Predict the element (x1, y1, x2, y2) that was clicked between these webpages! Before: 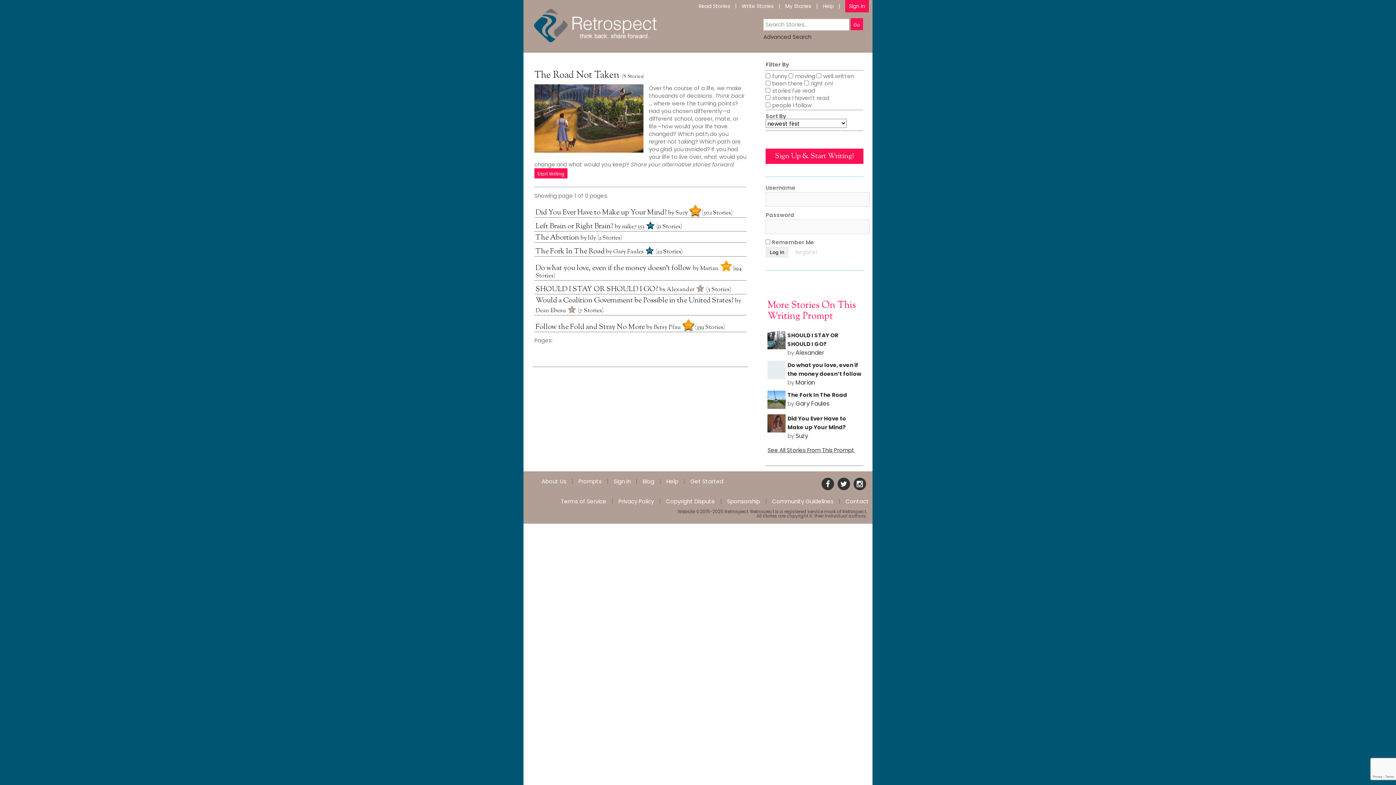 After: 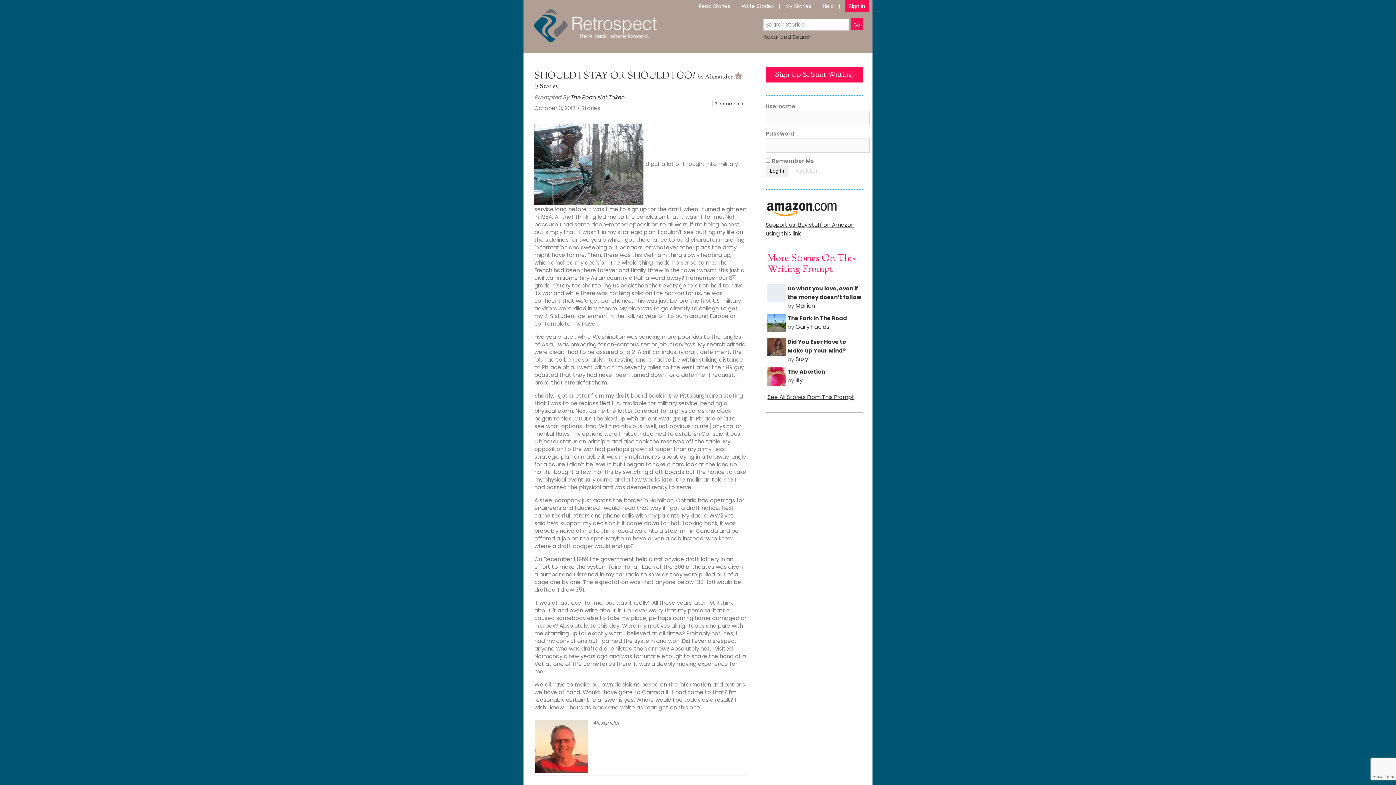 Action: bbox: (535, 284, 659, 294) label: SHOULD I STAY OR SHOULD I GO? 